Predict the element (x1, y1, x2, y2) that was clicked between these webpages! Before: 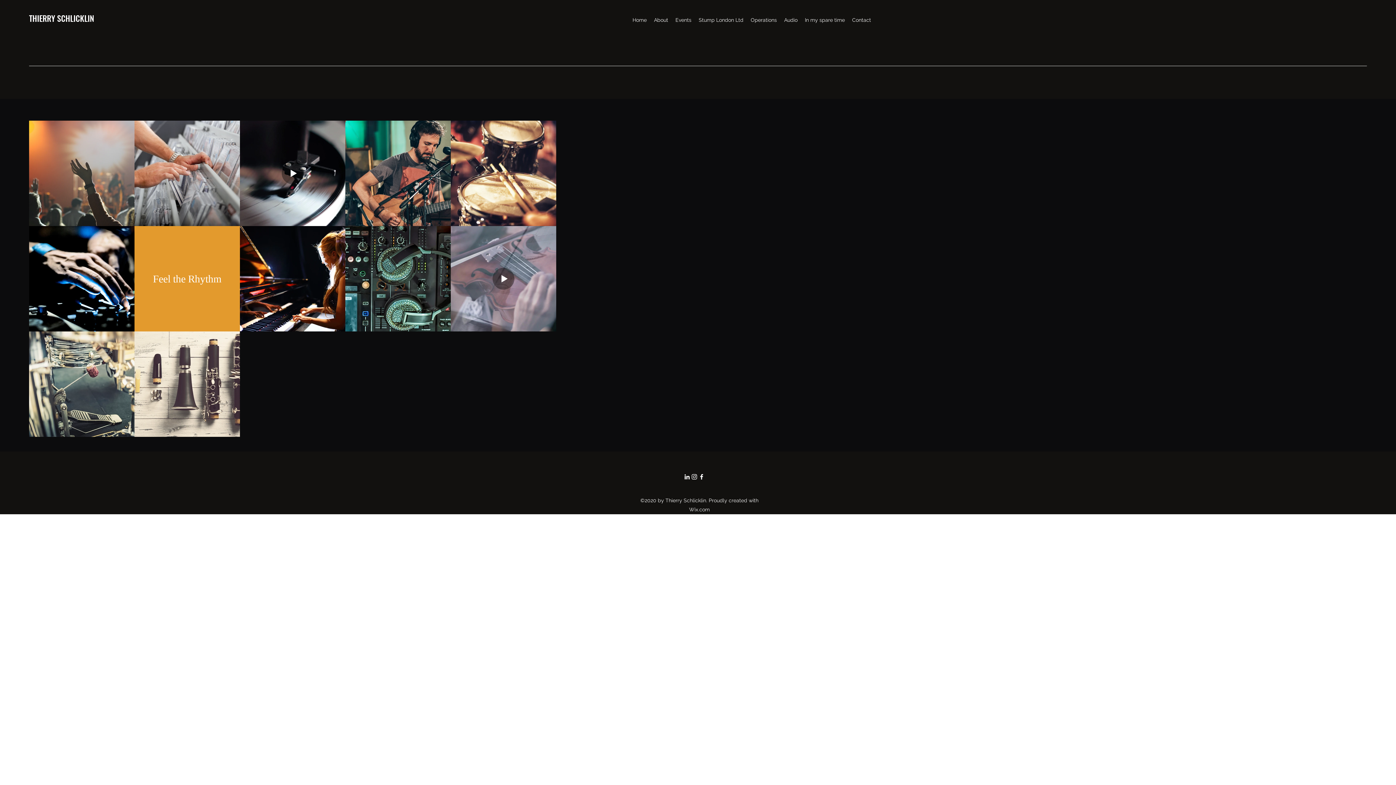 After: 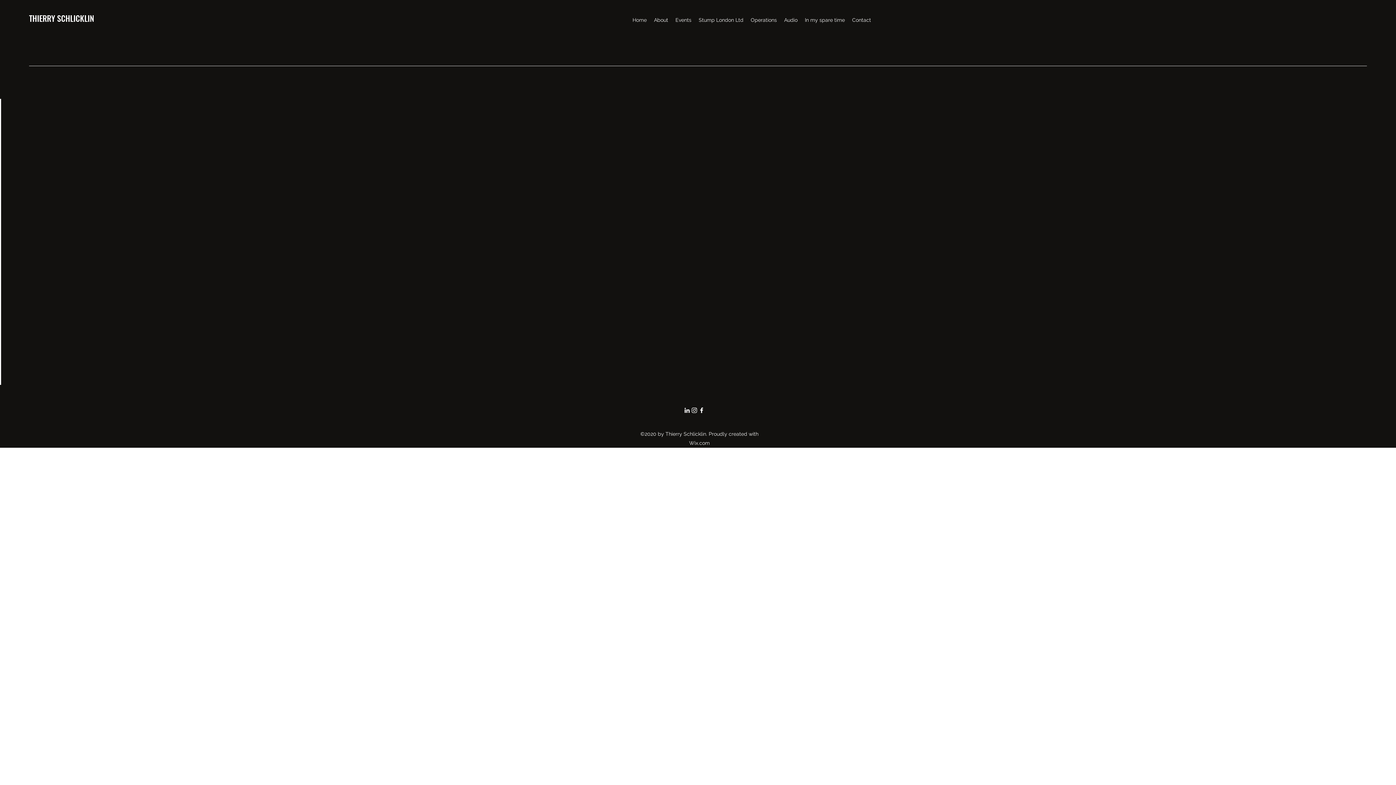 Action: bbox: (629, 14, 650, 25) label: Home